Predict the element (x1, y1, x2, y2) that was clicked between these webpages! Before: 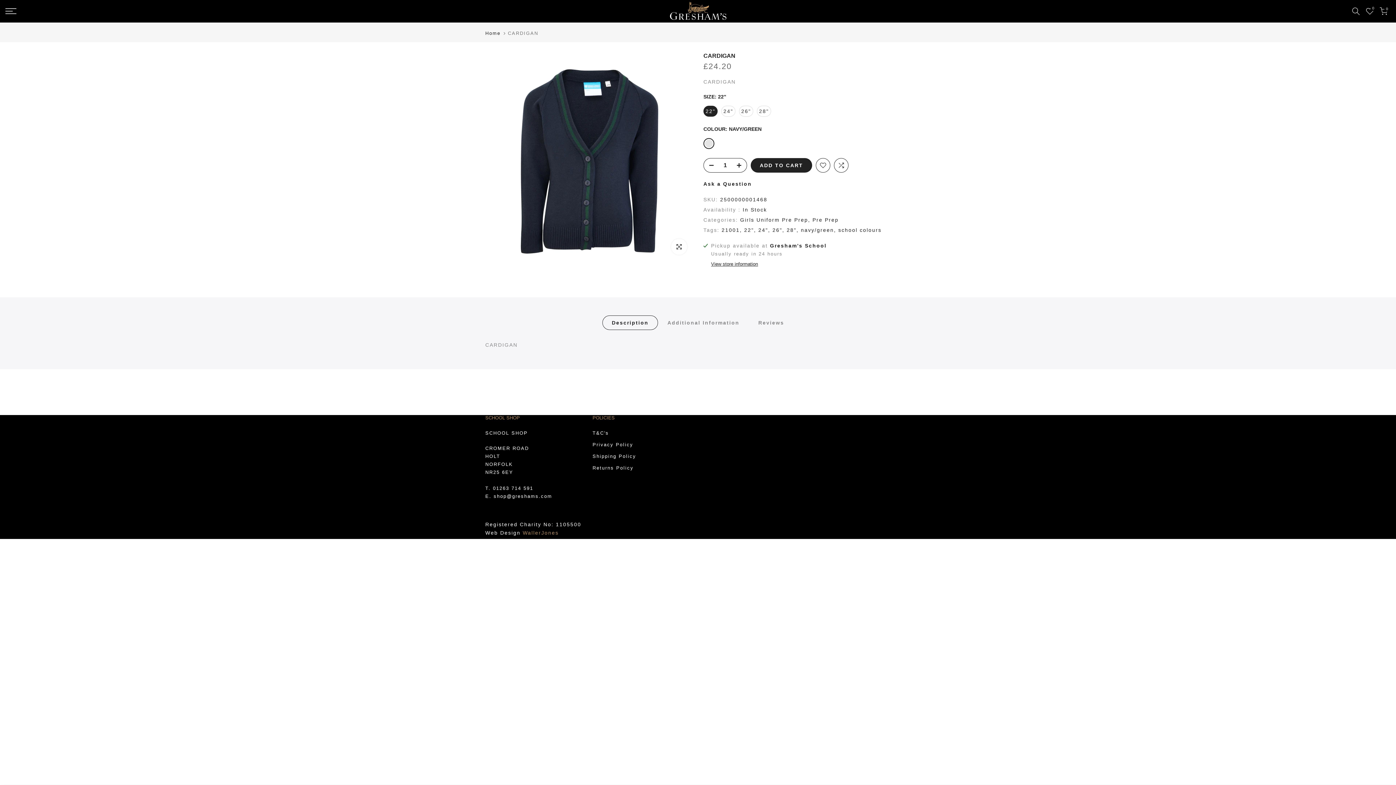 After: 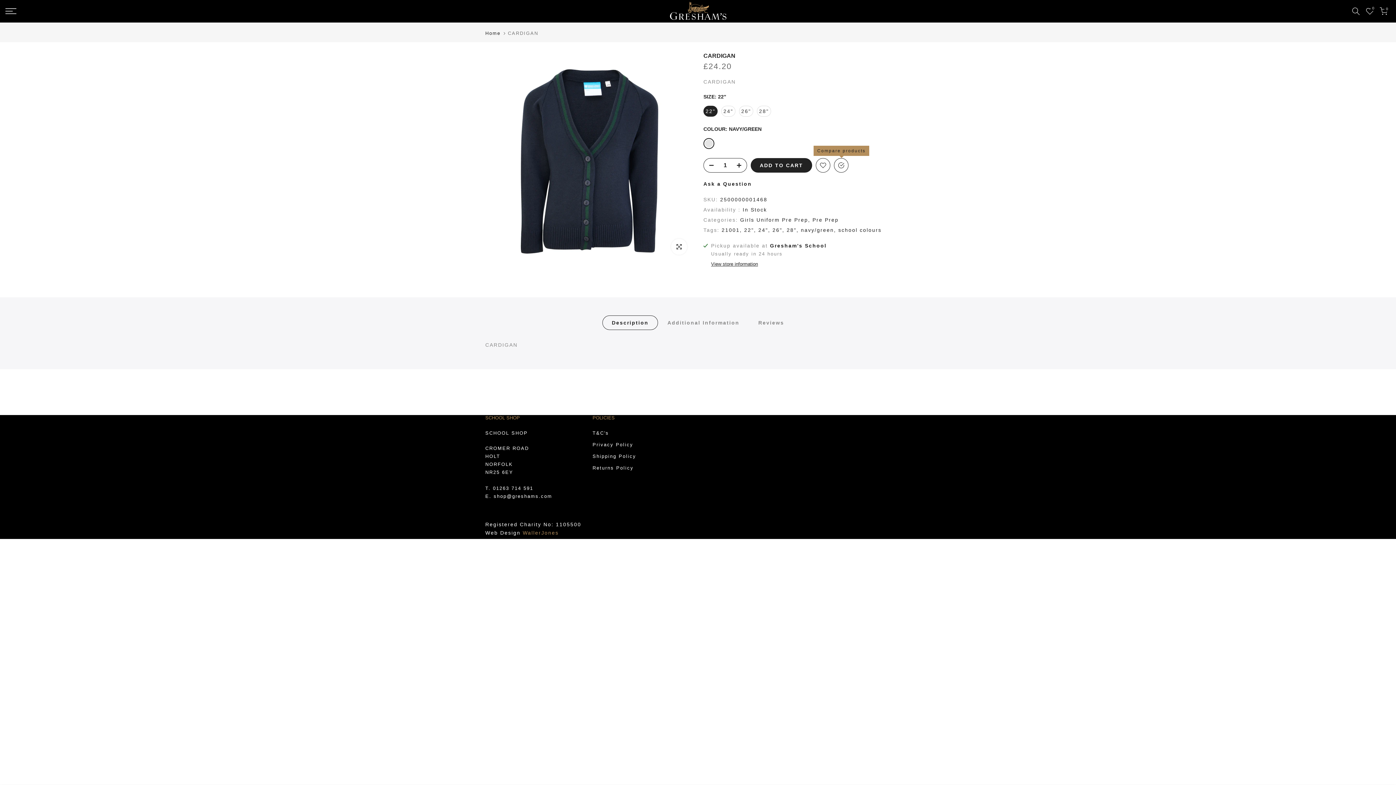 Action: bbox: (834, 158, 848, 172)